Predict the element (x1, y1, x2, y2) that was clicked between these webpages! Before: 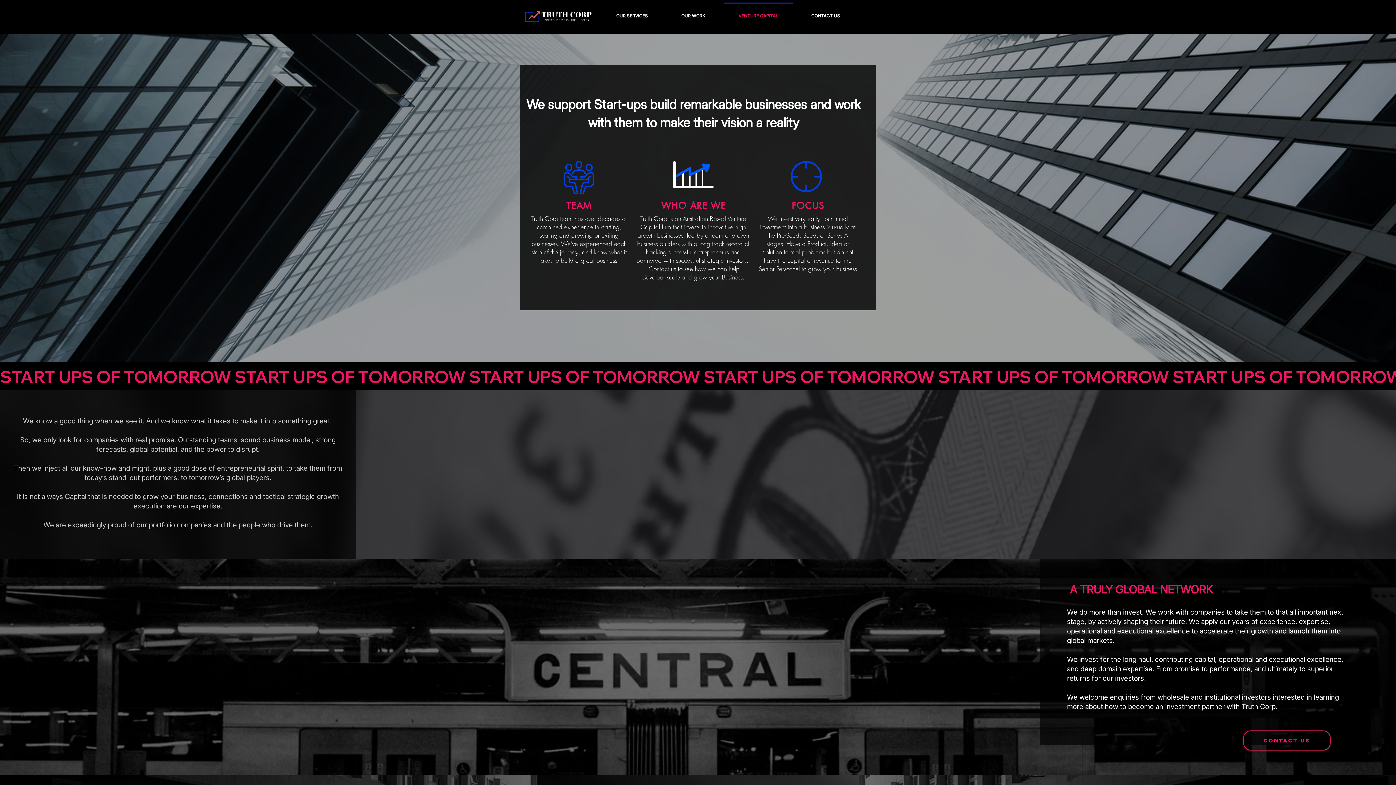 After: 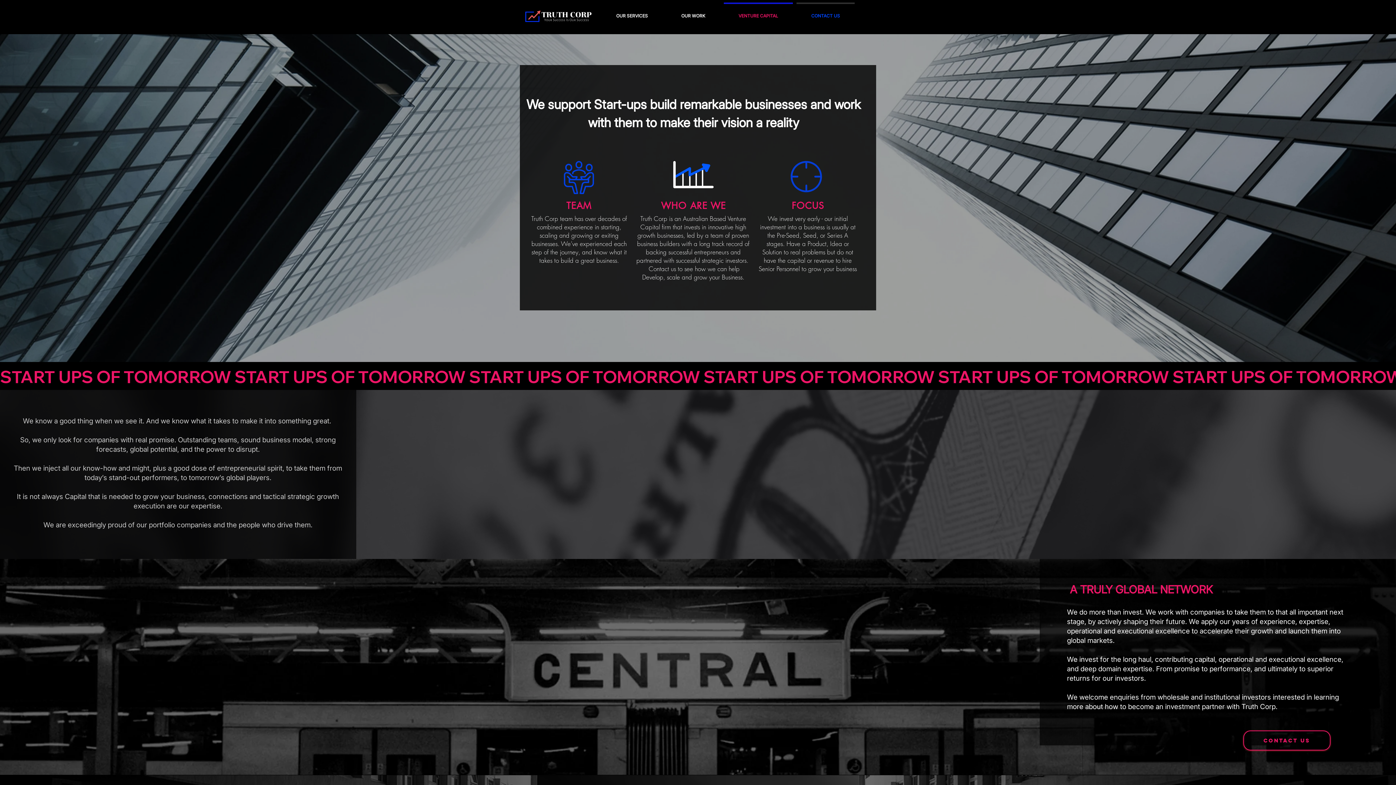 Action: label: CONTACT US bbox: (794, 2, 856, 22)